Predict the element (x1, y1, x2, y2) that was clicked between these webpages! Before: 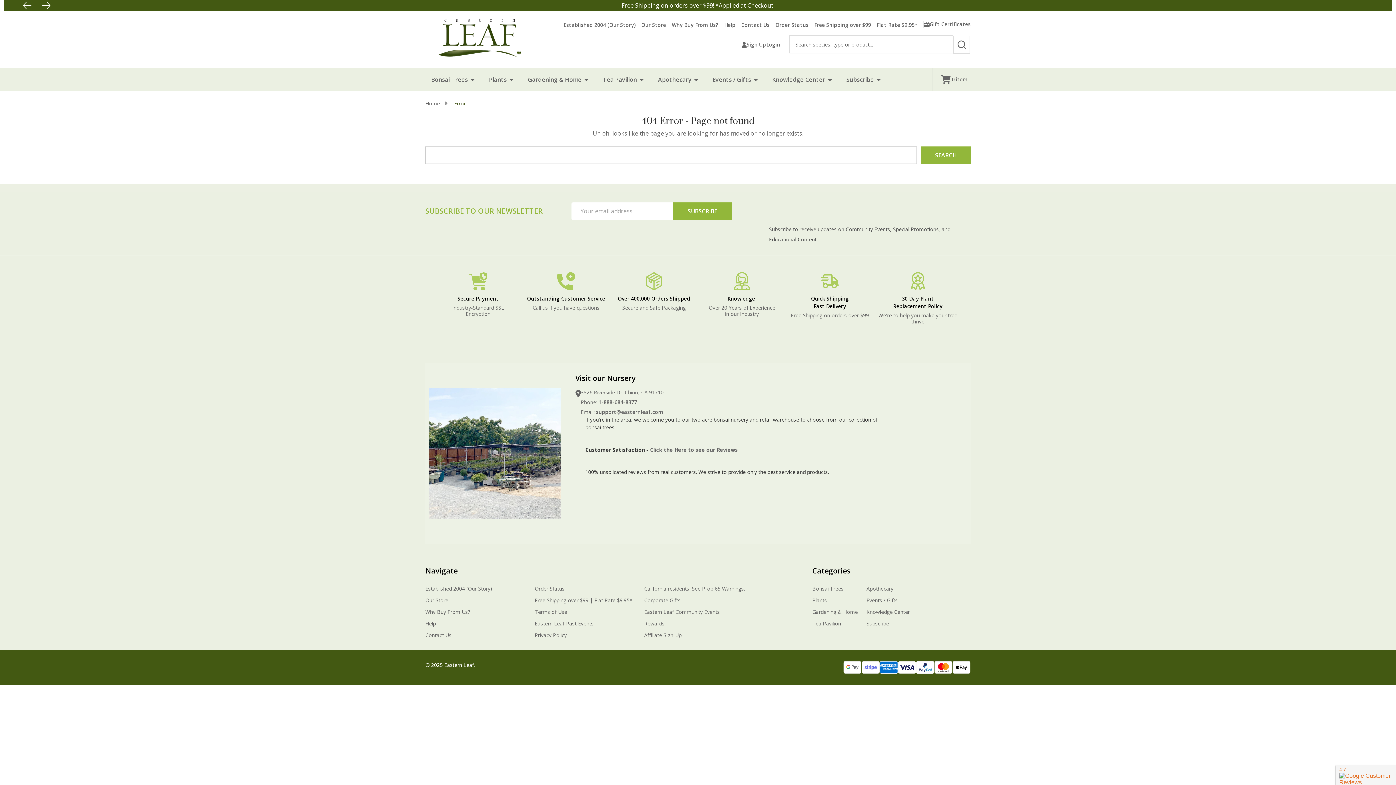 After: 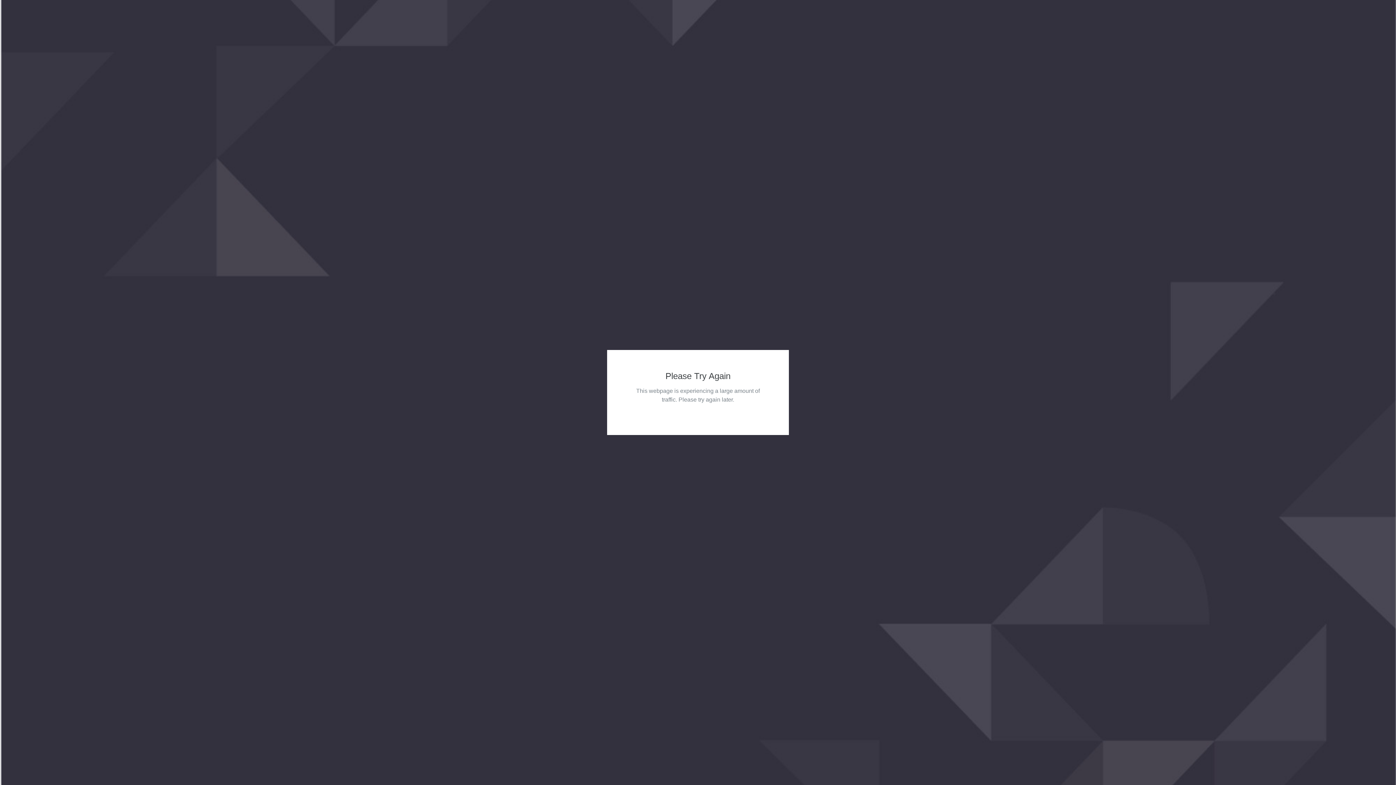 Action: label: Rewards bbox: (644, 620, 664, 627)